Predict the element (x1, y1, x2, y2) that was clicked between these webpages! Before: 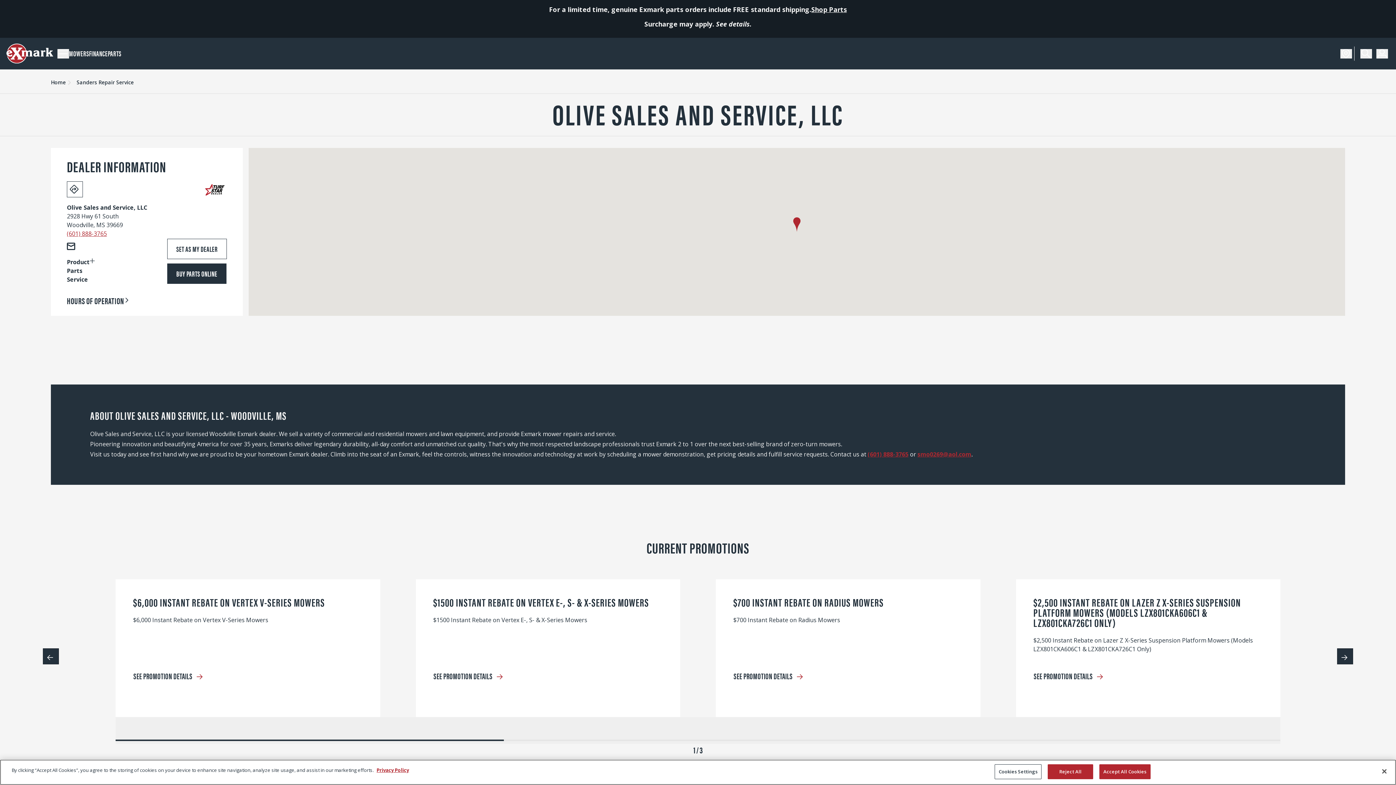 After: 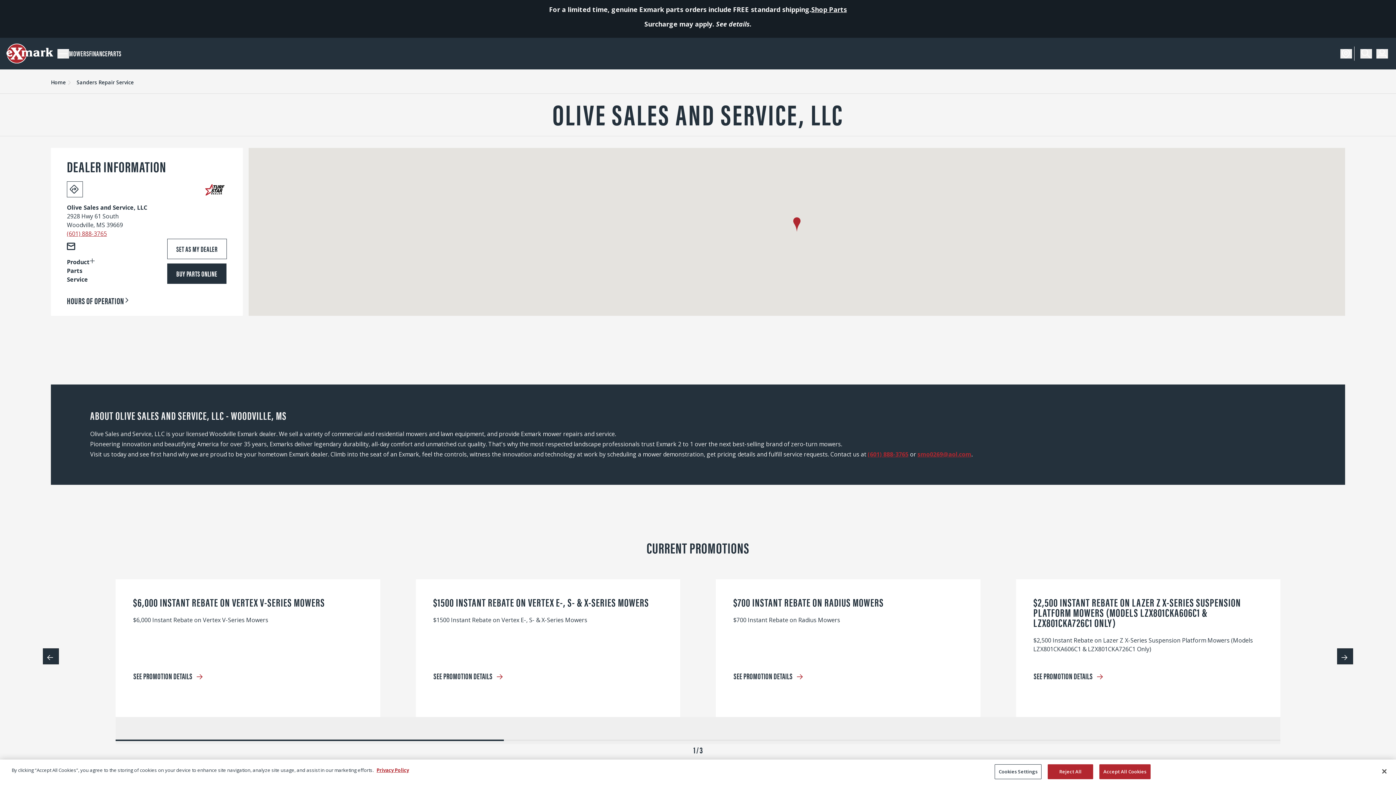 Action: bbox: (793, 217, 800, 232)